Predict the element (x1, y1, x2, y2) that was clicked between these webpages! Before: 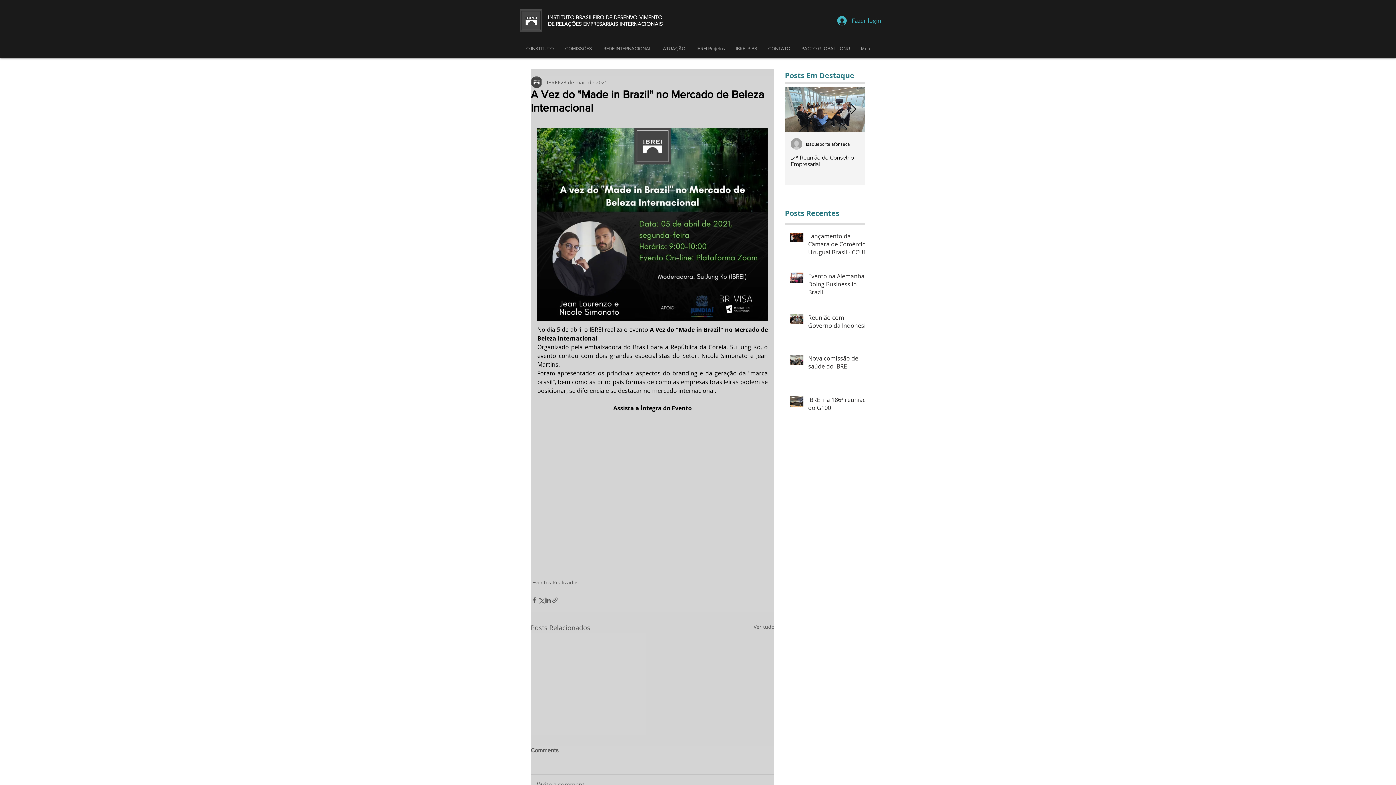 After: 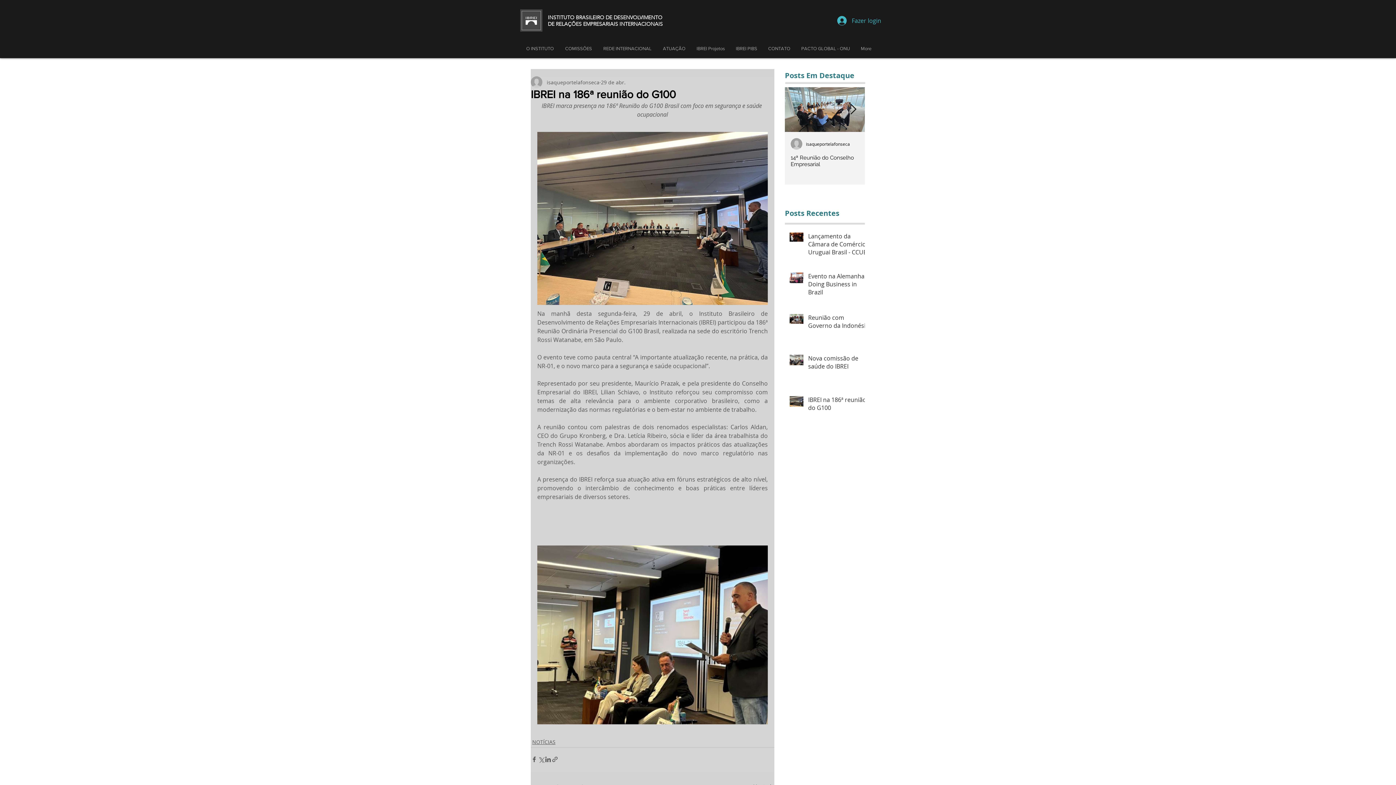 Action: bbox: (808, 395, 869, 414) label: IBREI na 186ª reunião do G100